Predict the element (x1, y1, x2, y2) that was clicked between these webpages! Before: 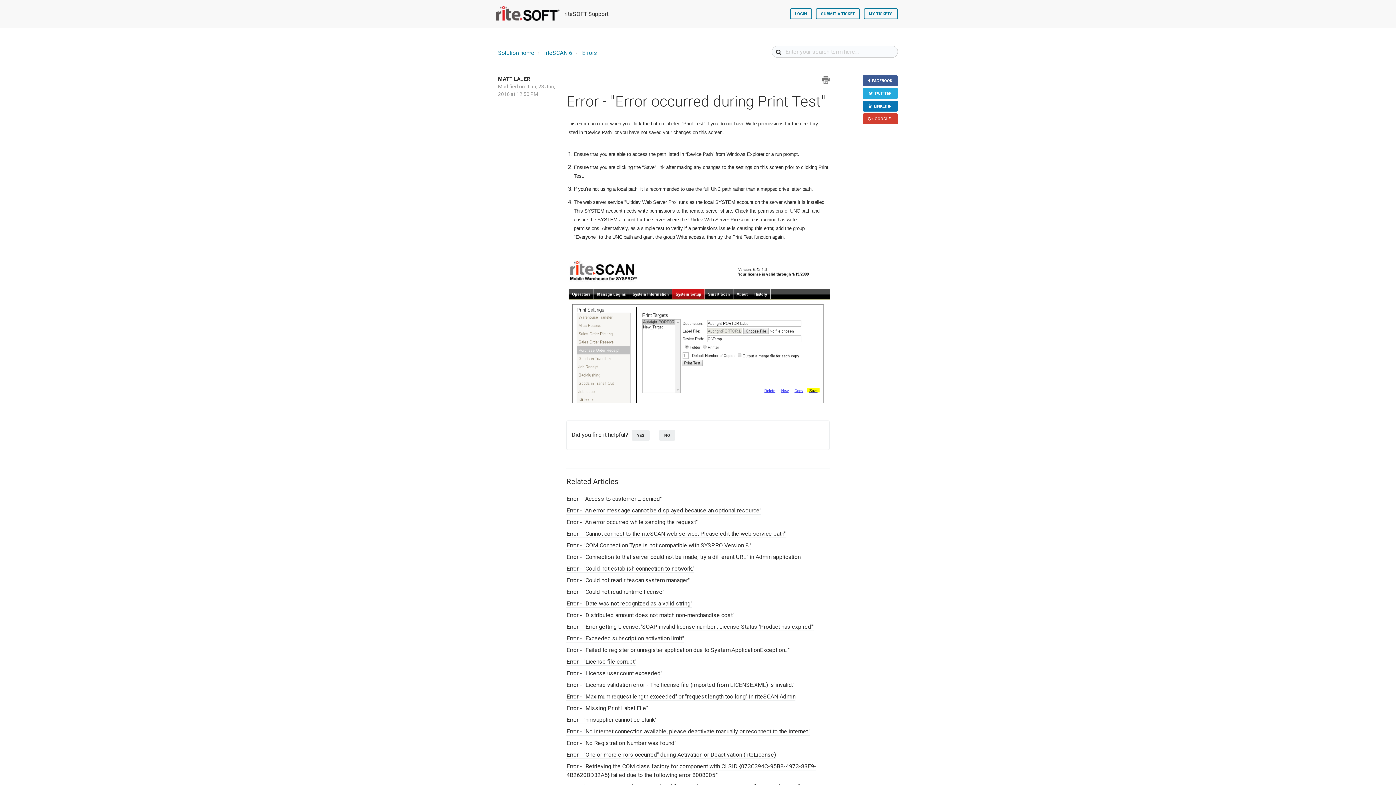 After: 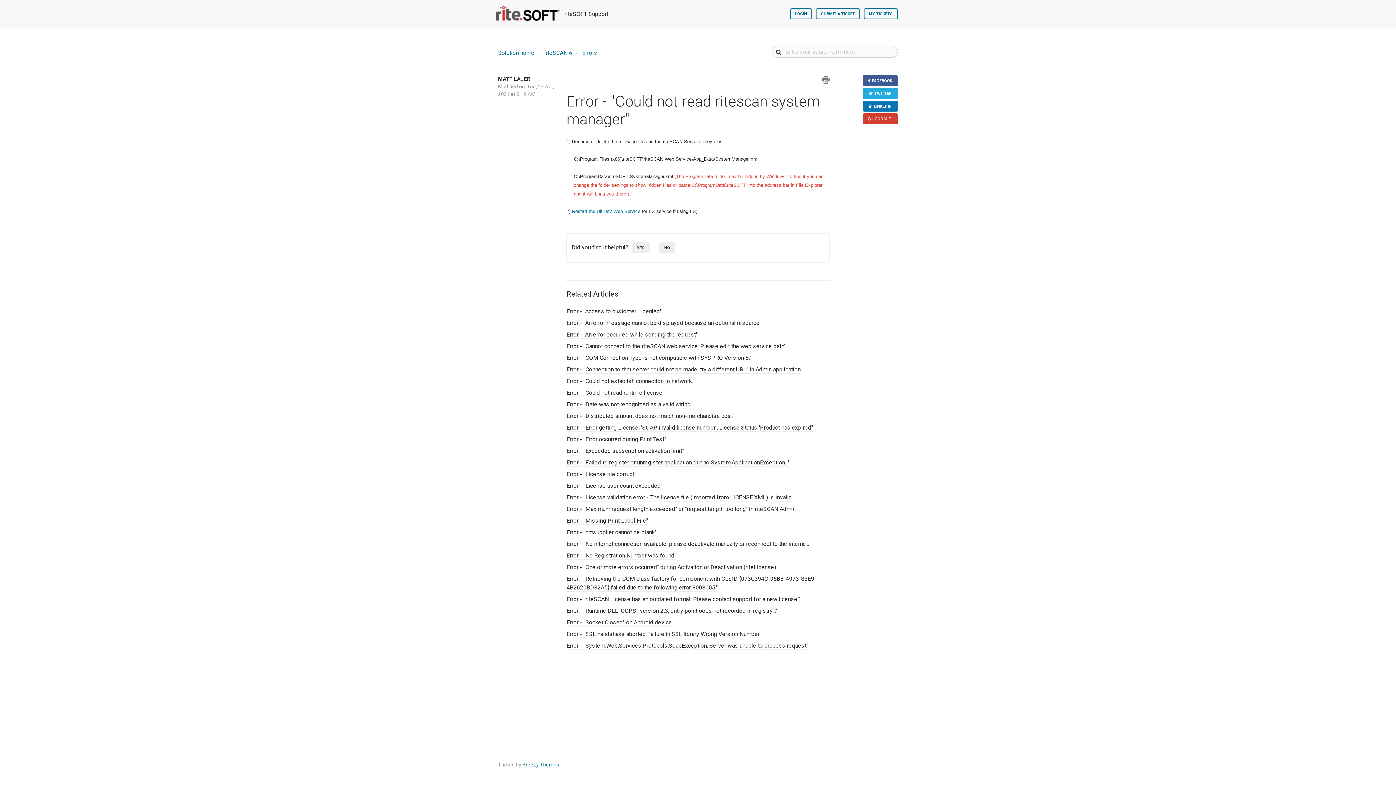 Action: bbox: (566, 576, 689, 584) label: Error - "Could not read ritescan system manager"